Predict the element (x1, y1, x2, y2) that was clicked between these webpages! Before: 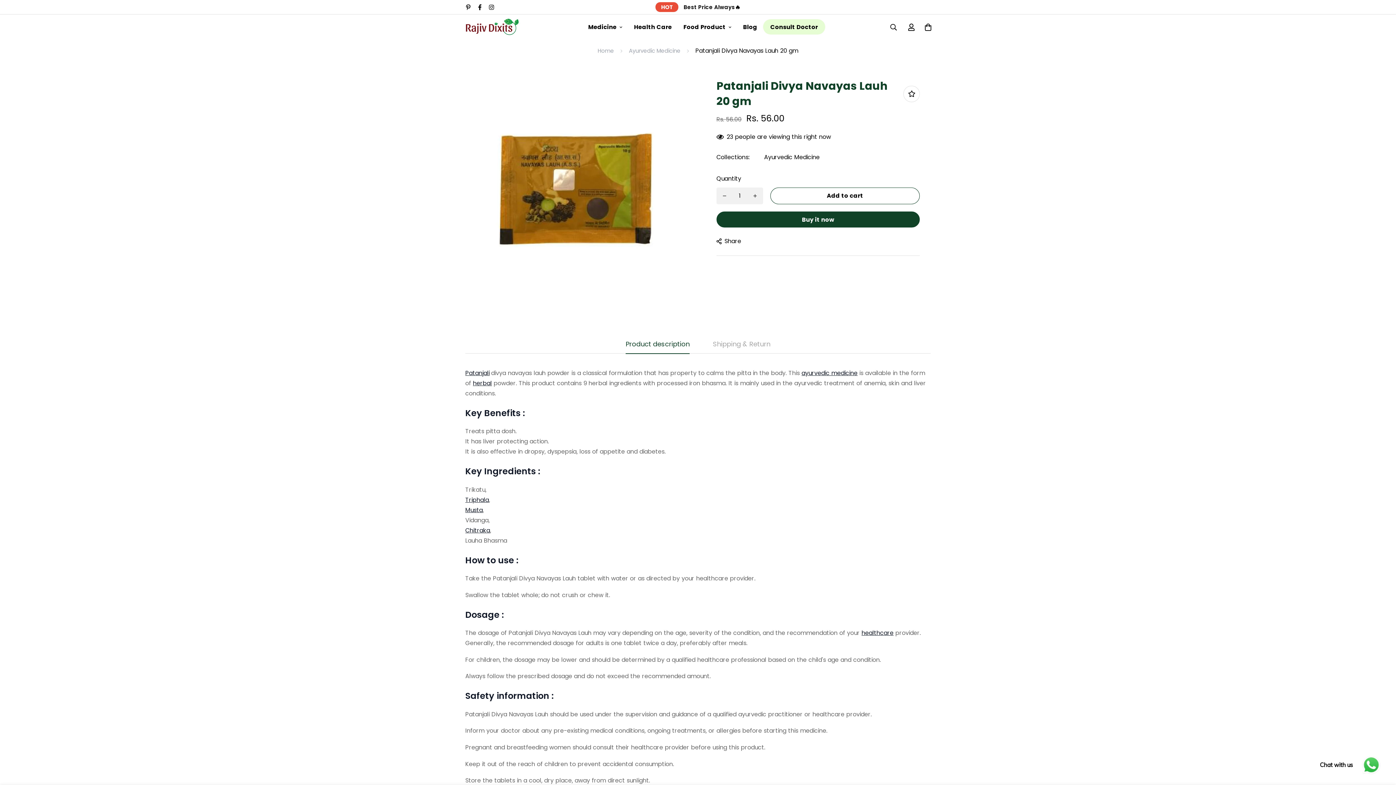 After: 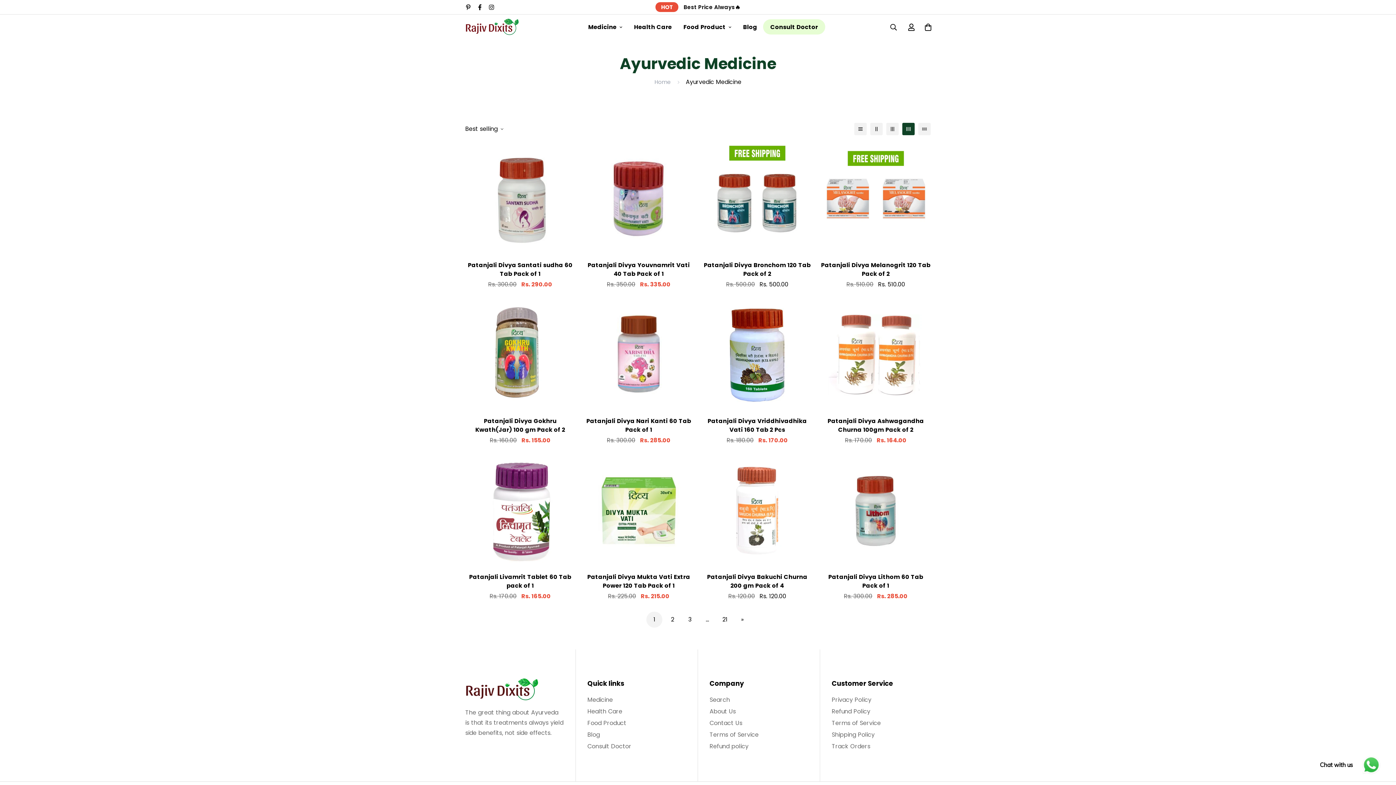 Action: bbox: (801, 369, 857, 377) label: ayurvedic medicine